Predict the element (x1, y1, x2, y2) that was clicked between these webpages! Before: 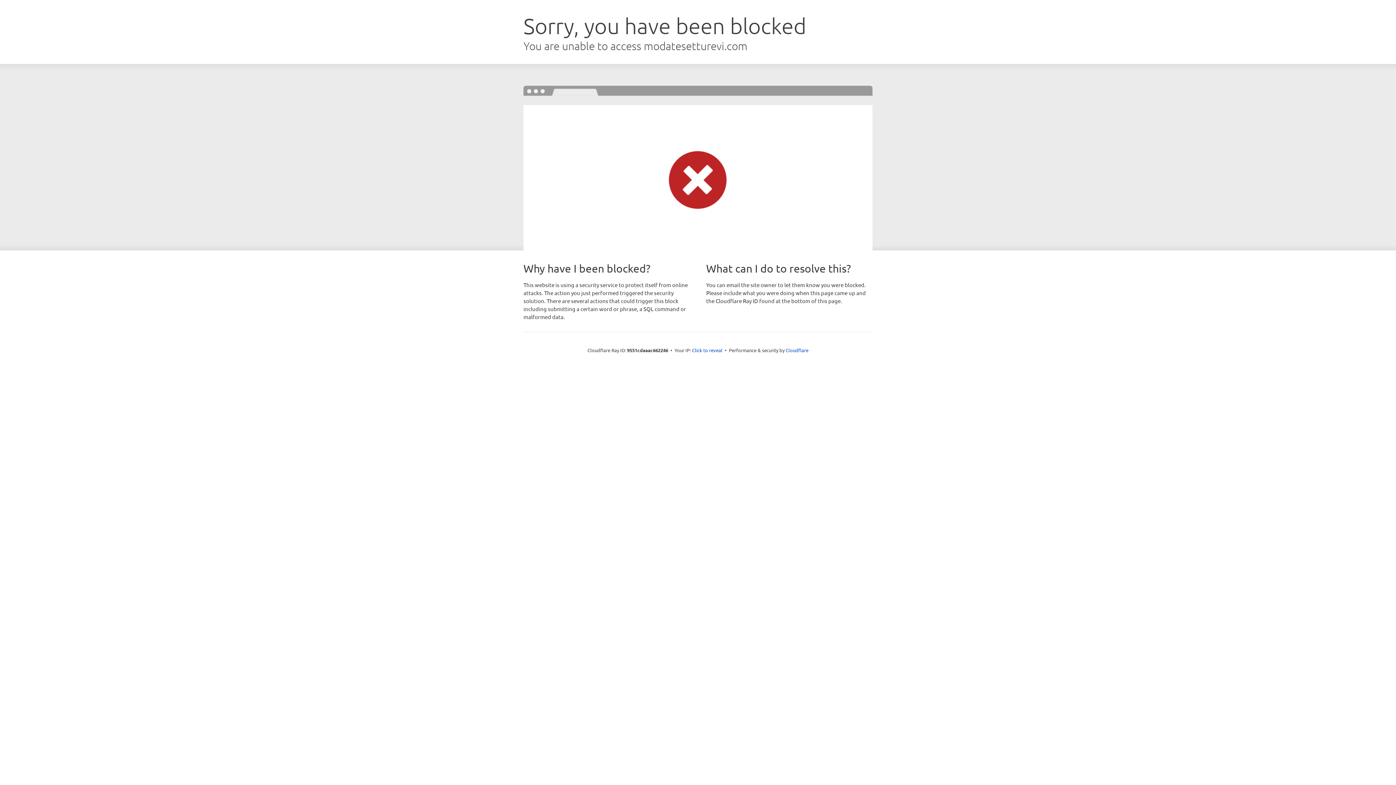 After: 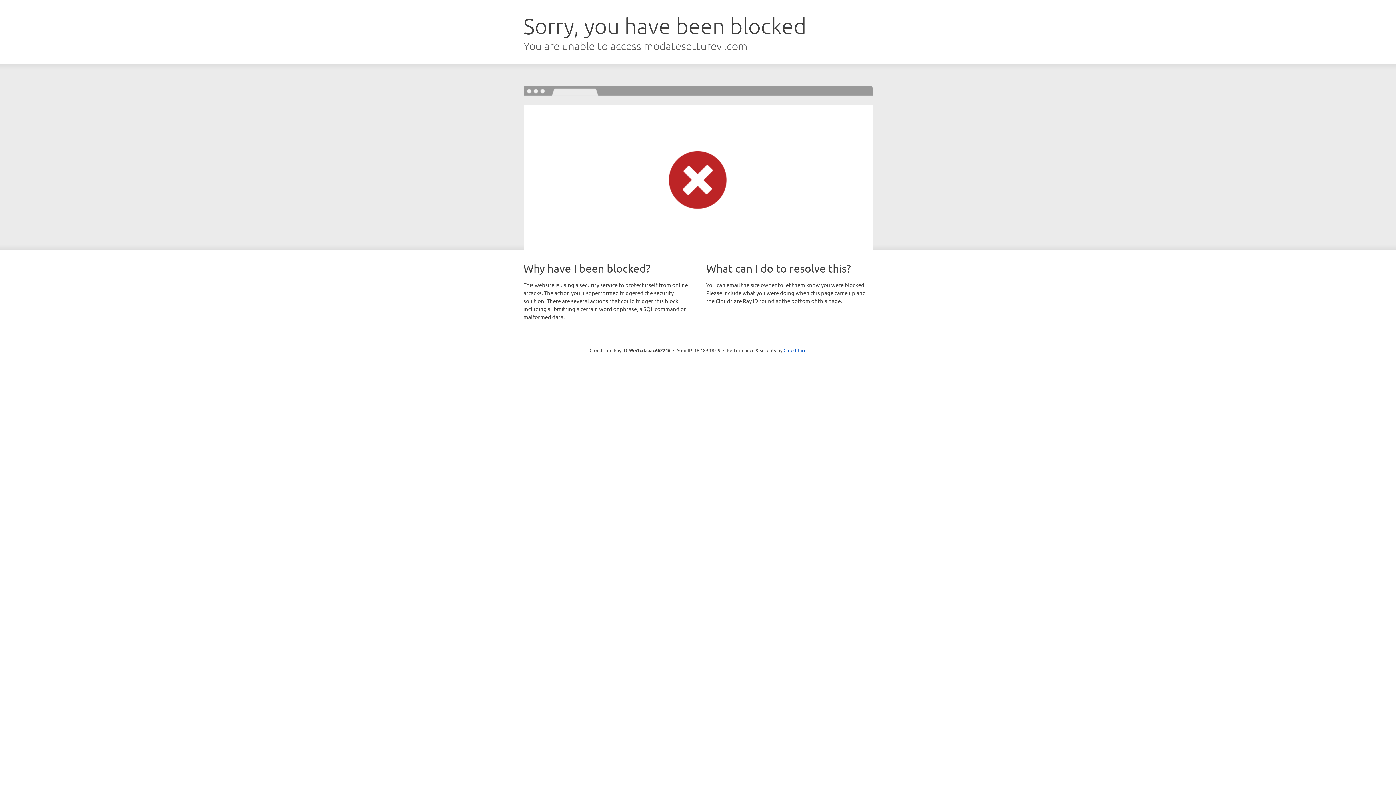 Action: label: Click to reveal bbox: (692, 346, 722, 353)